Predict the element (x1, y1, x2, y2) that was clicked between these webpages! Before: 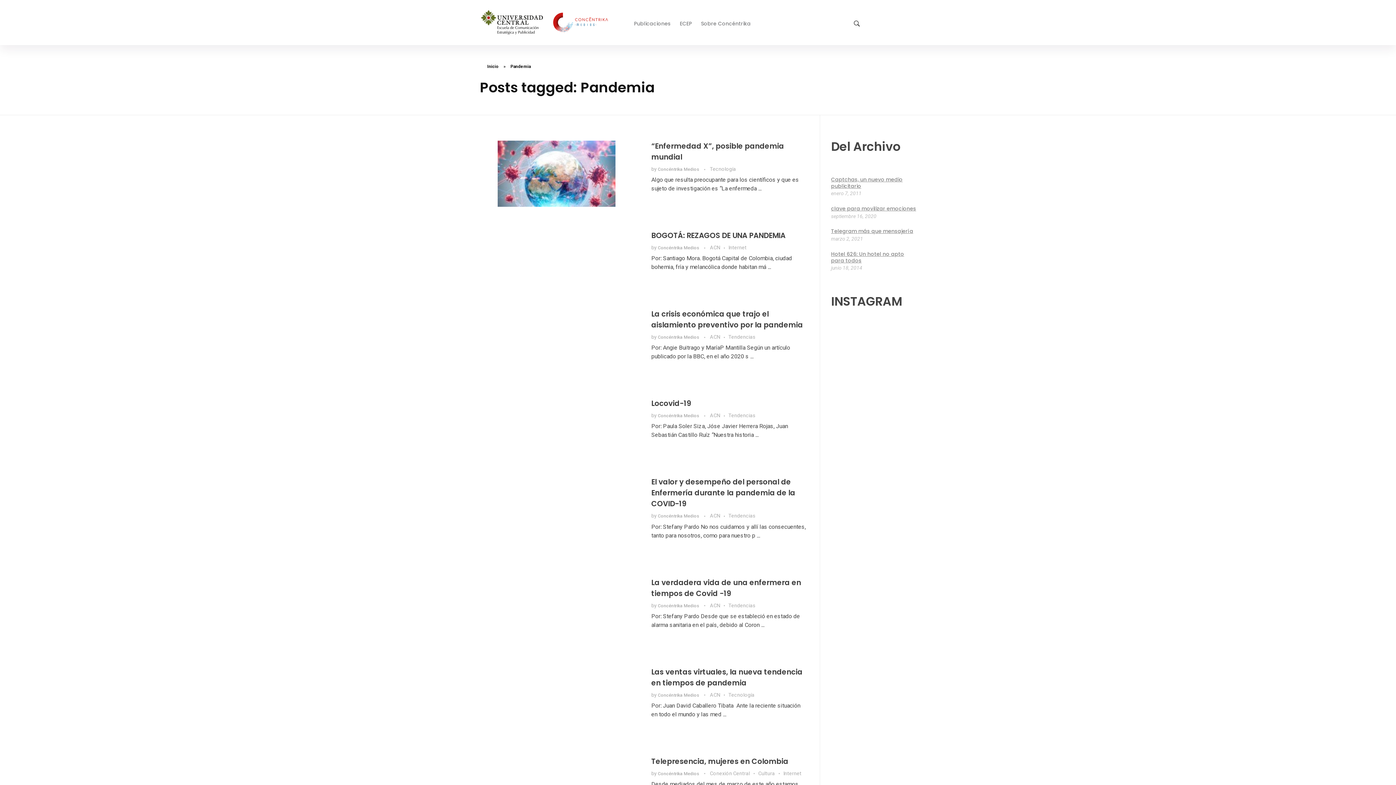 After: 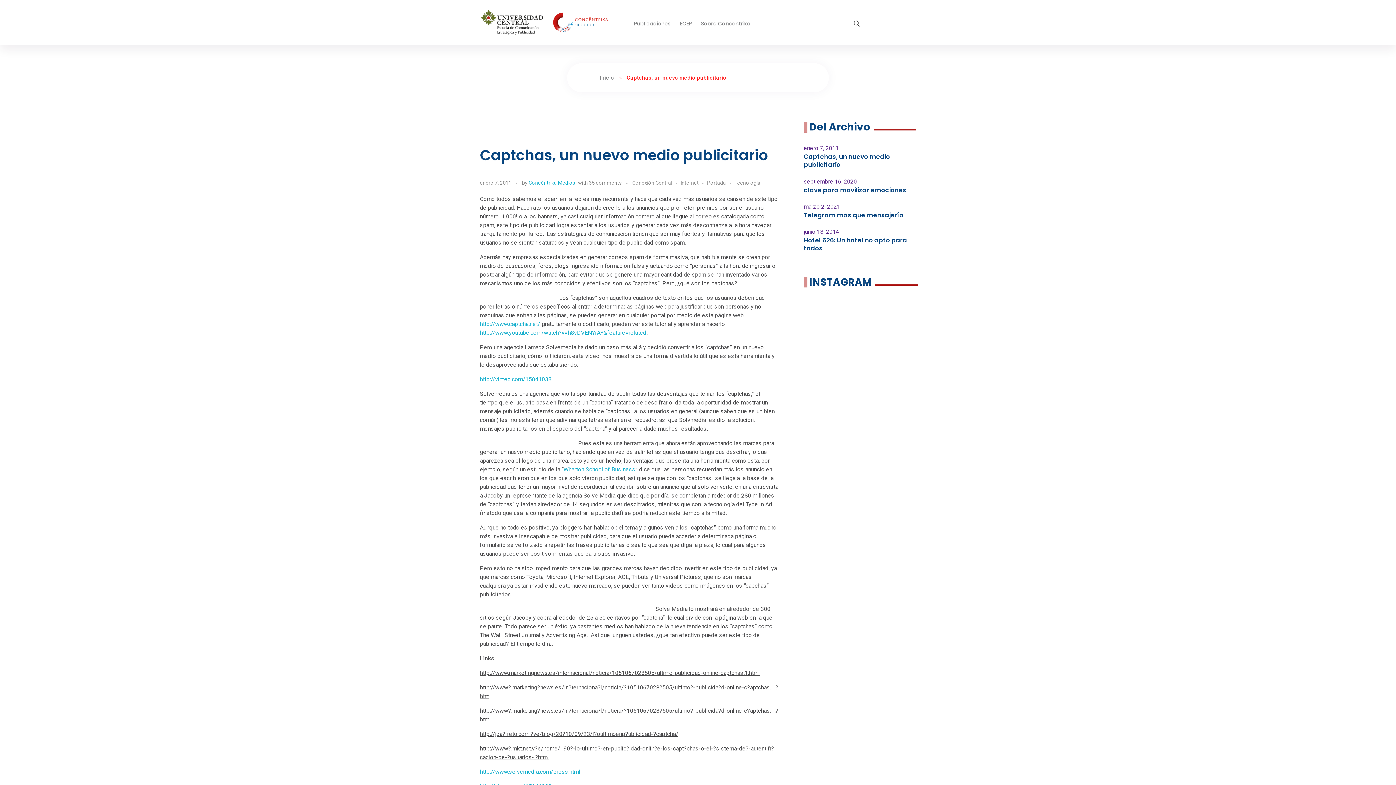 Action: label: Captchas, un nuevo medio publicitario bbox: (831, 175, 902, 189)